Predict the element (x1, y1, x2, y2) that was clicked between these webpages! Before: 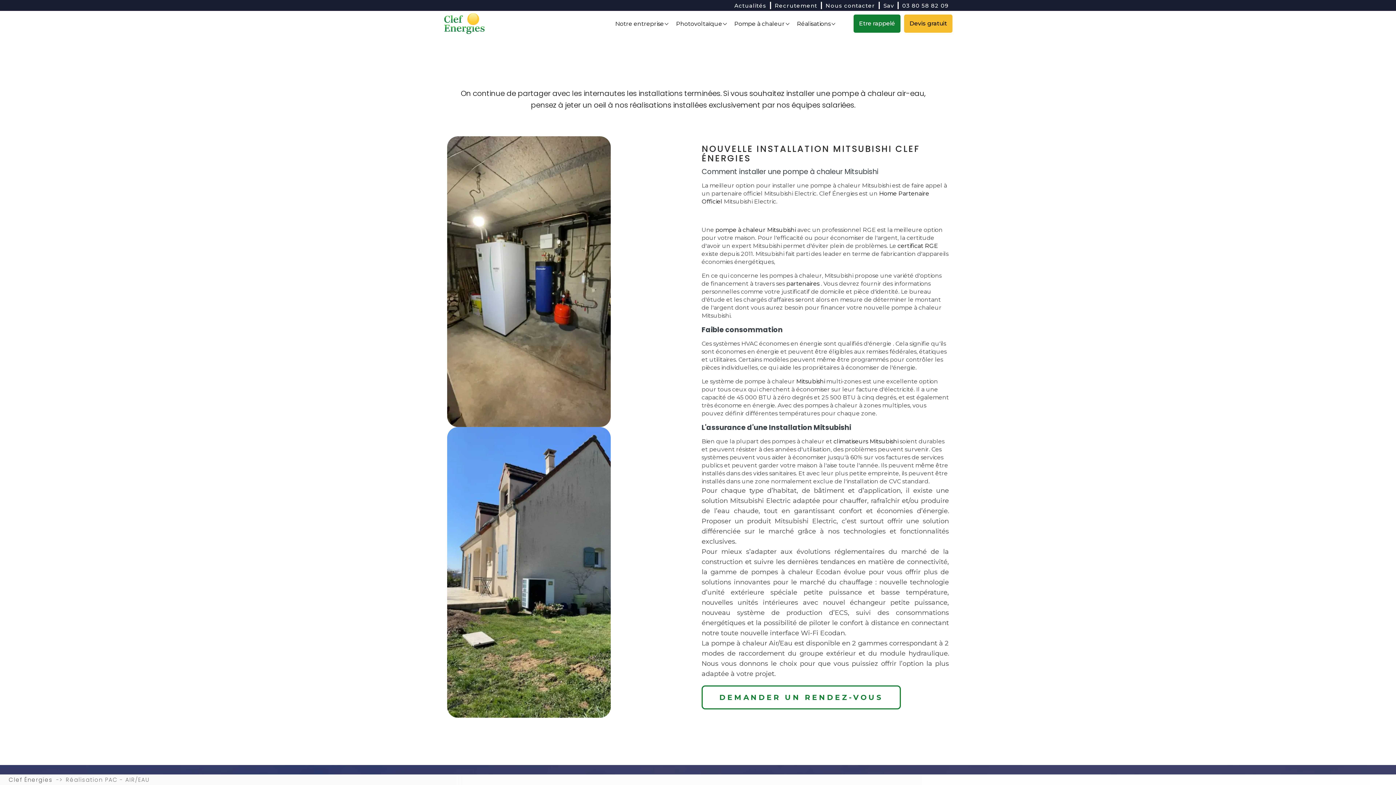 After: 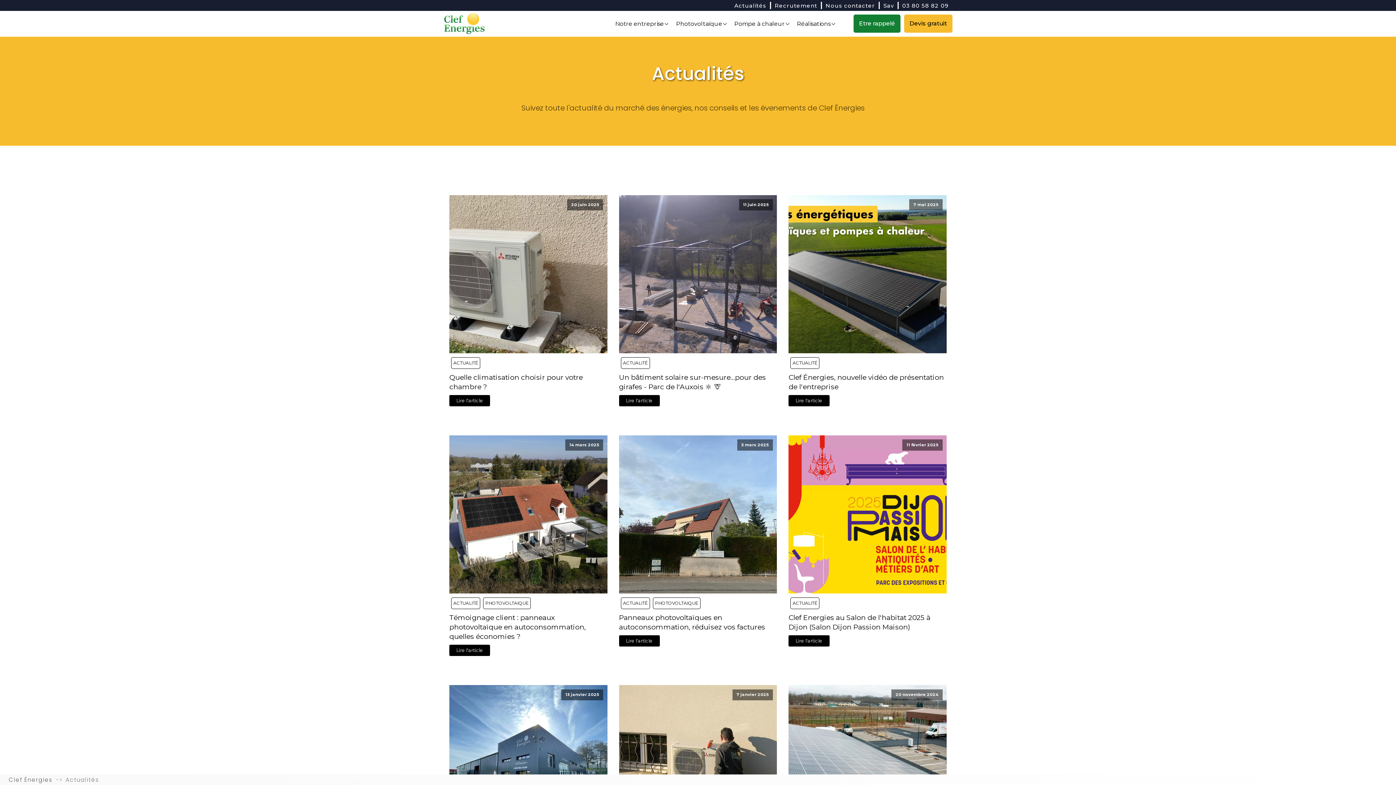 Action: label: Actualités bbox: (730, 1, 771, 9)